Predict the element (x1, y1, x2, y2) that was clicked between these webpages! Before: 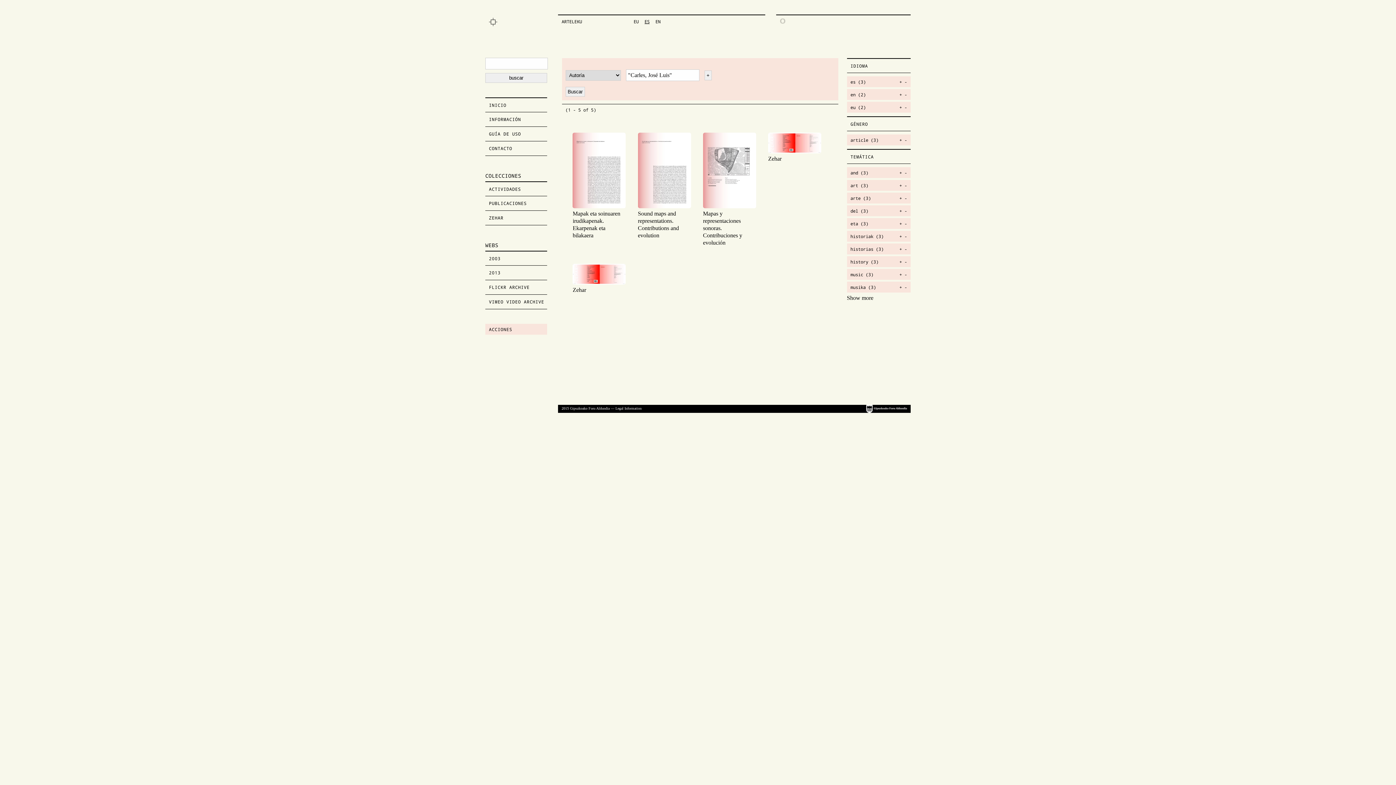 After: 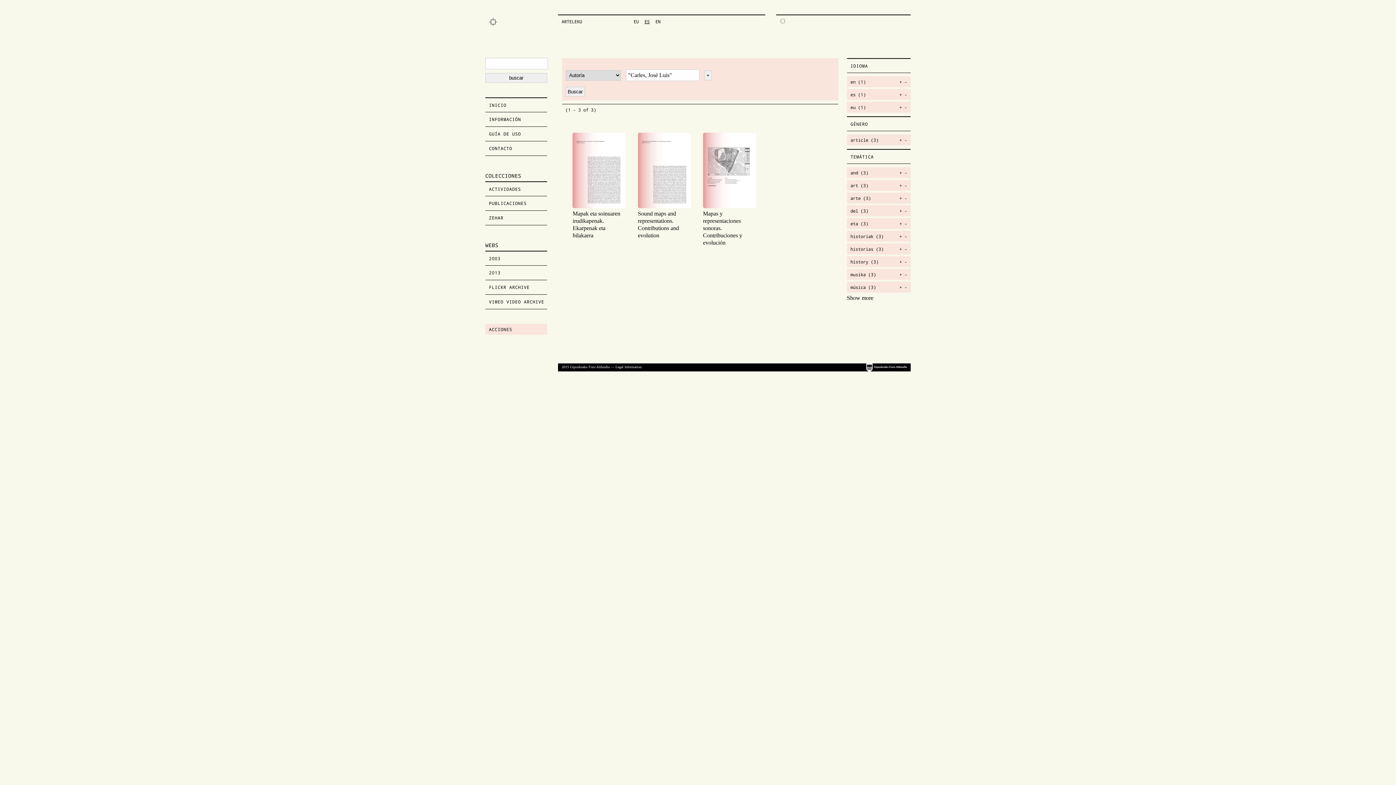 Action: label: music bbox: (850, 271, 863, 277)